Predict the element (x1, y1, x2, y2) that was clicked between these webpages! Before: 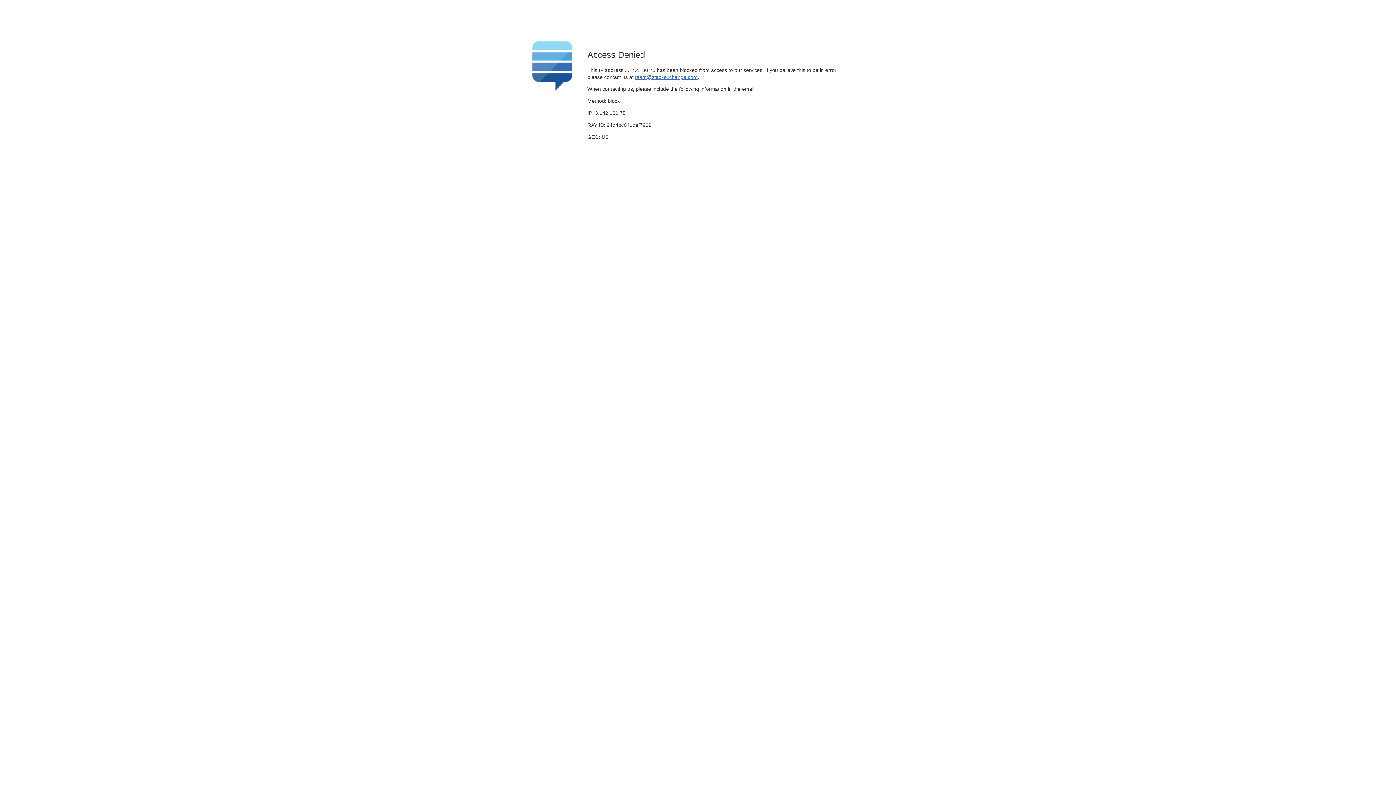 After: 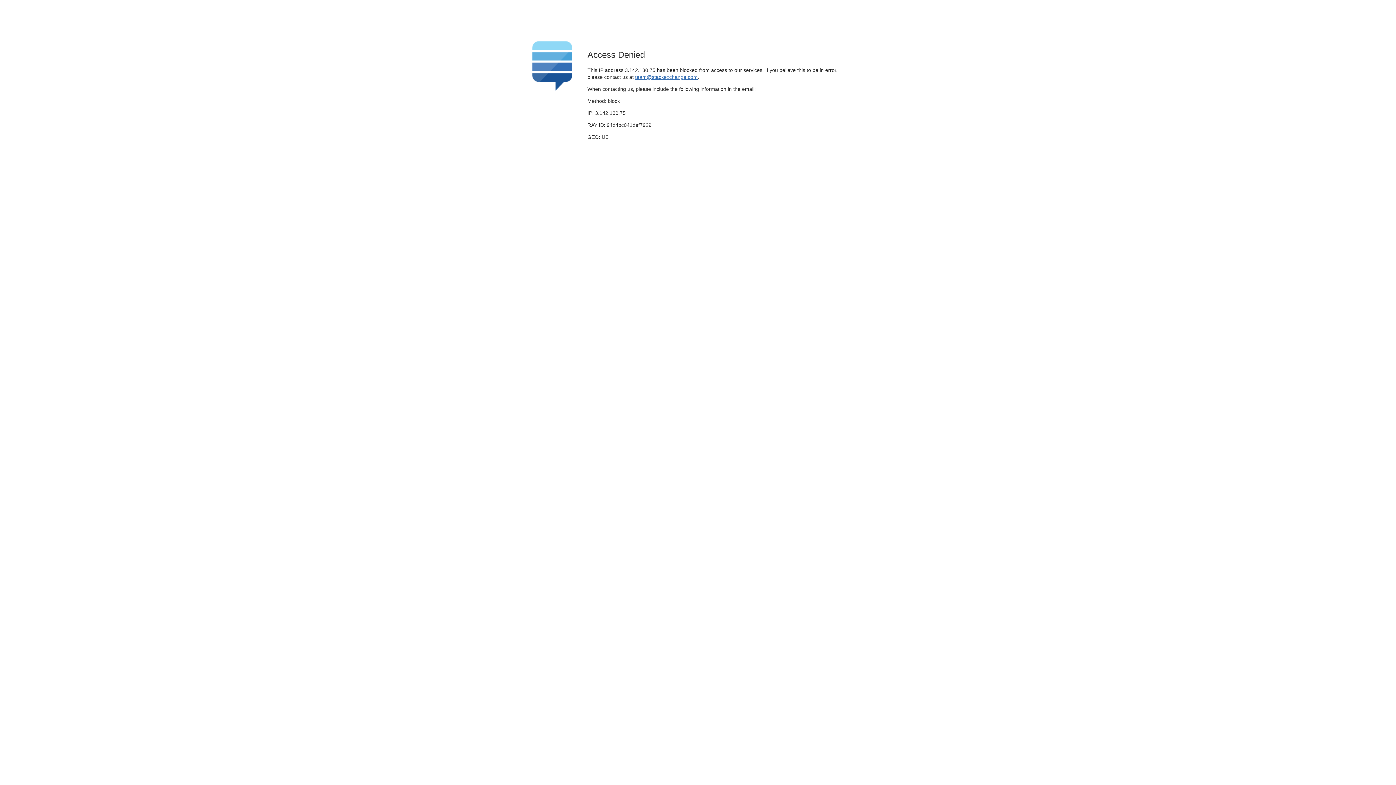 Action: bbox: (635, 74, 697, 79) label: team@stackexchange.com